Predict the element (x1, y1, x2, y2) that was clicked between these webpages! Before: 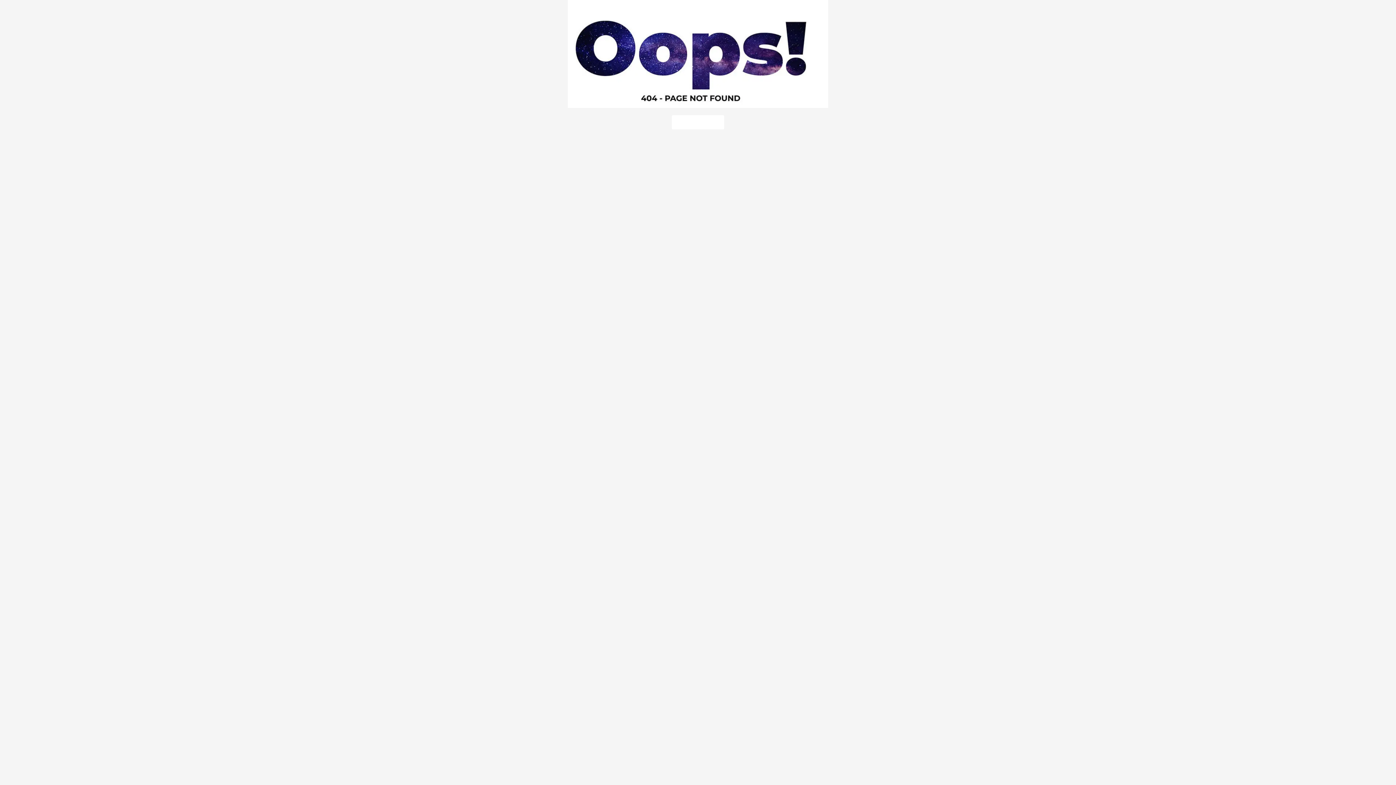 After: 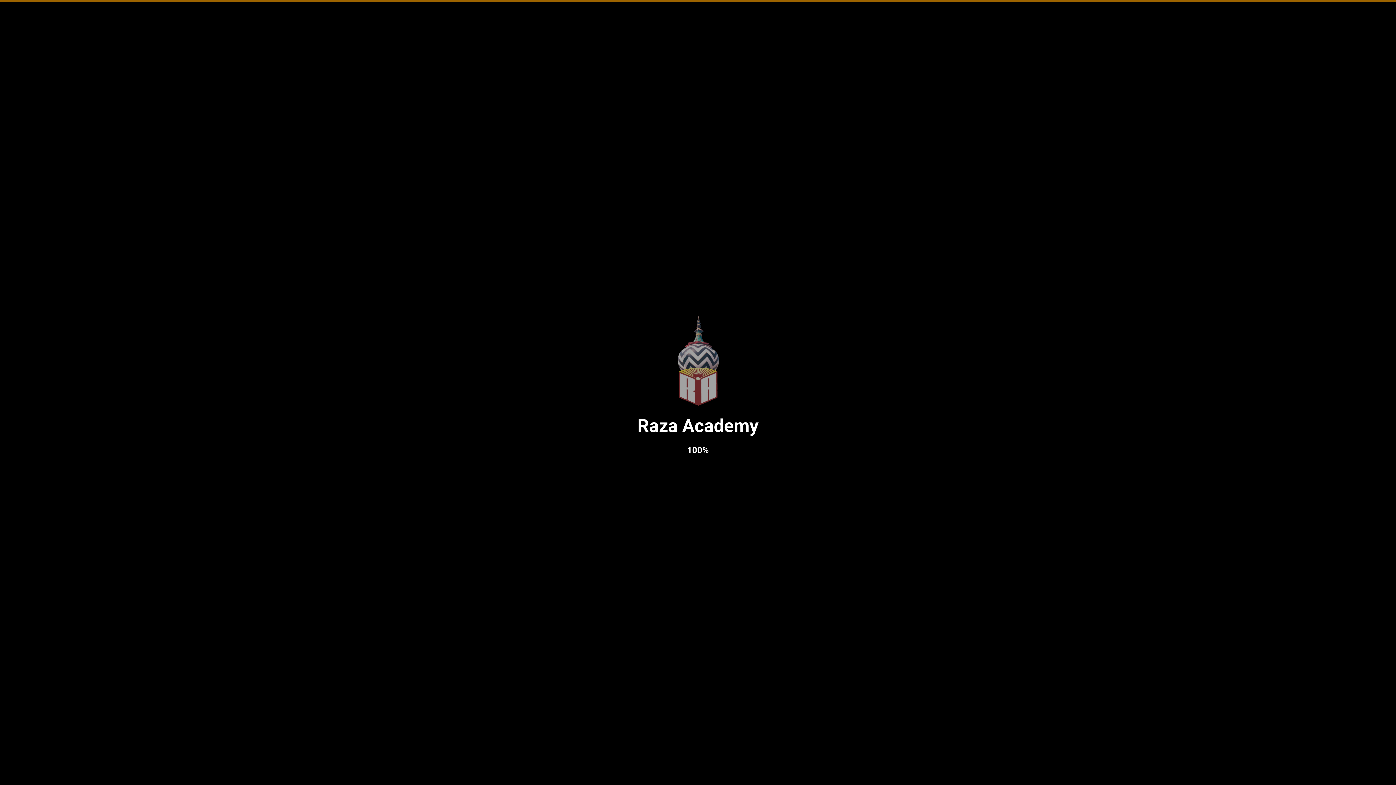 Action: bbox: (672, 115, 724, 129) label: Back to Home